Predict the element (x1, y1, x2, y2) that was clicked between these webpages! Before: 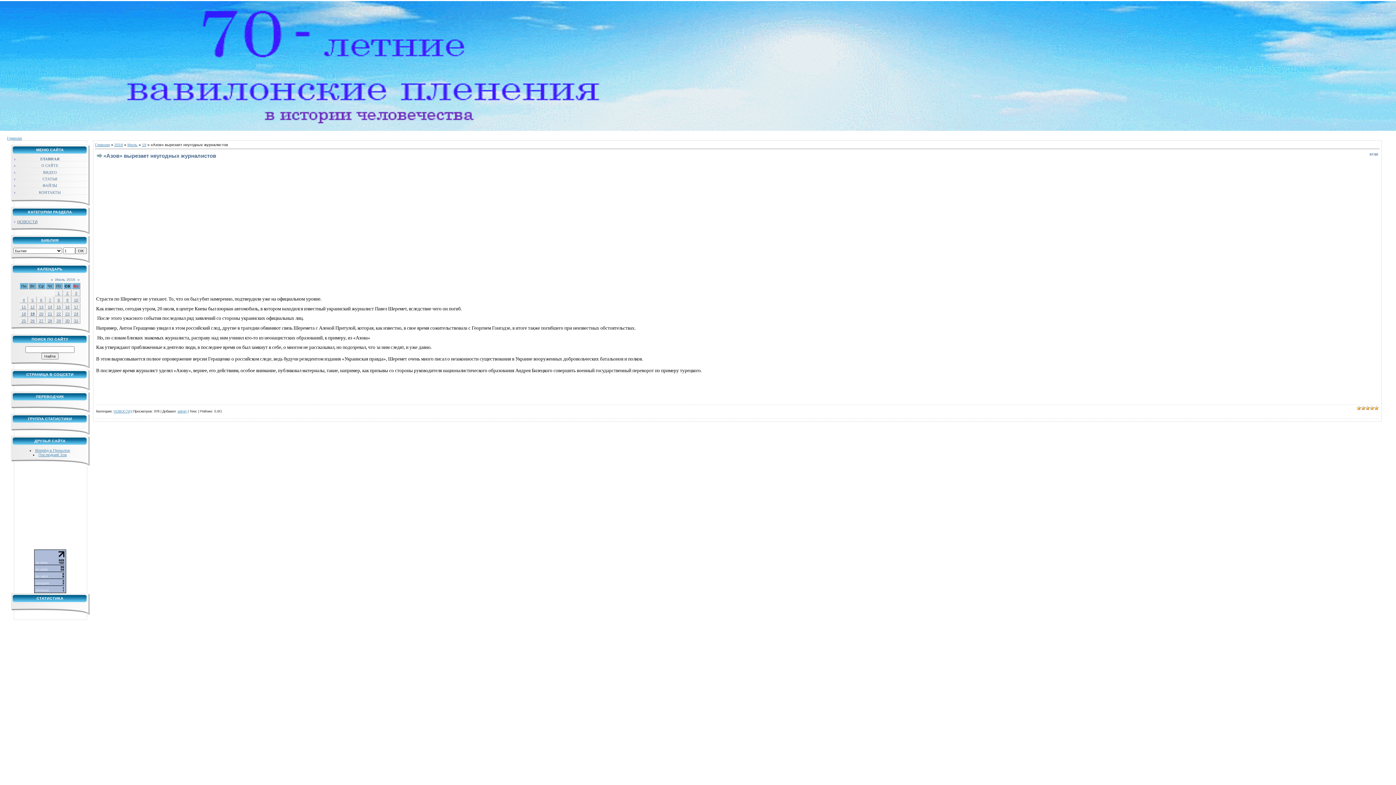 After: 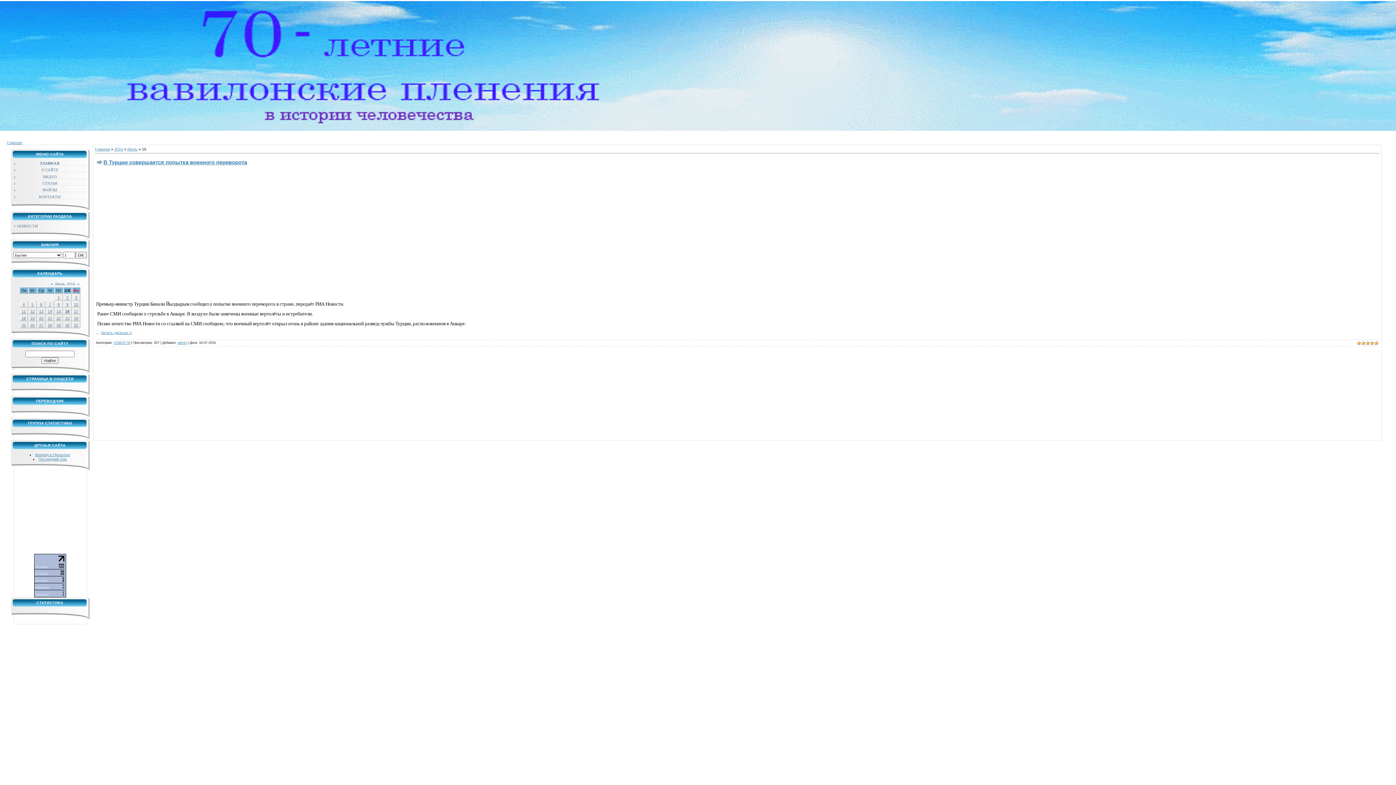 Action: label: 16 bbox: (65, 304, 69, 309)